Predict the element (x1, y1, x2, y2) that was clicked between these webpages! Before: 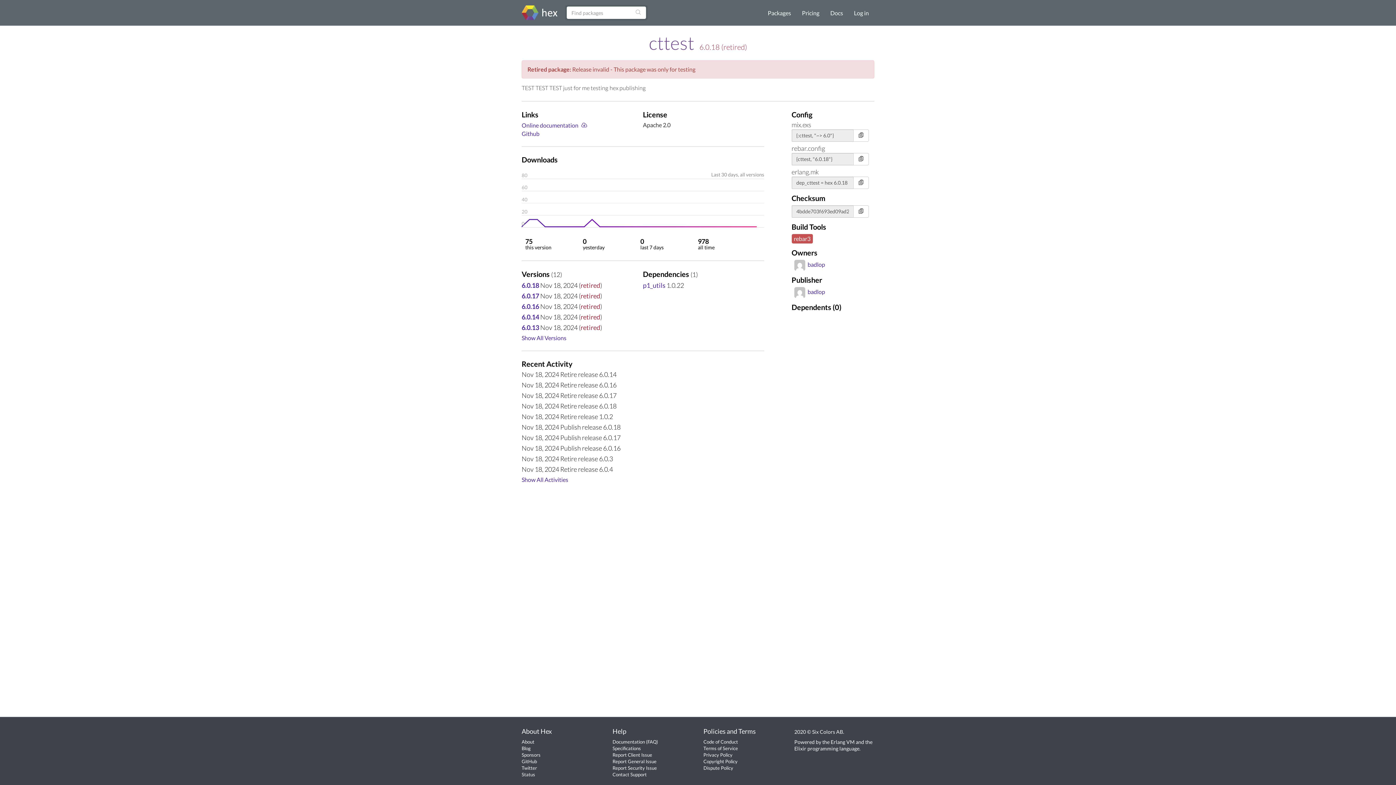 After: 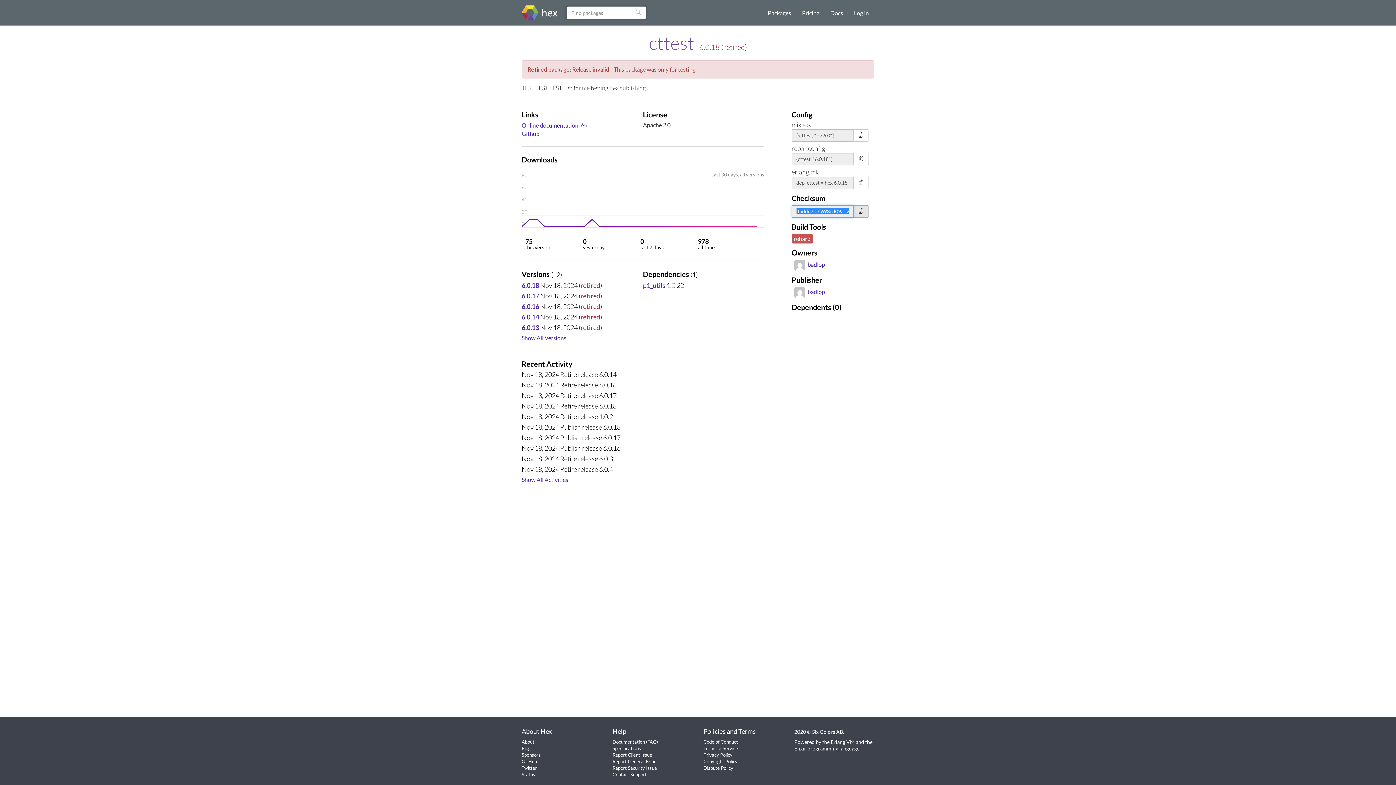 Action: bbox: (853, 205, 868, 217)